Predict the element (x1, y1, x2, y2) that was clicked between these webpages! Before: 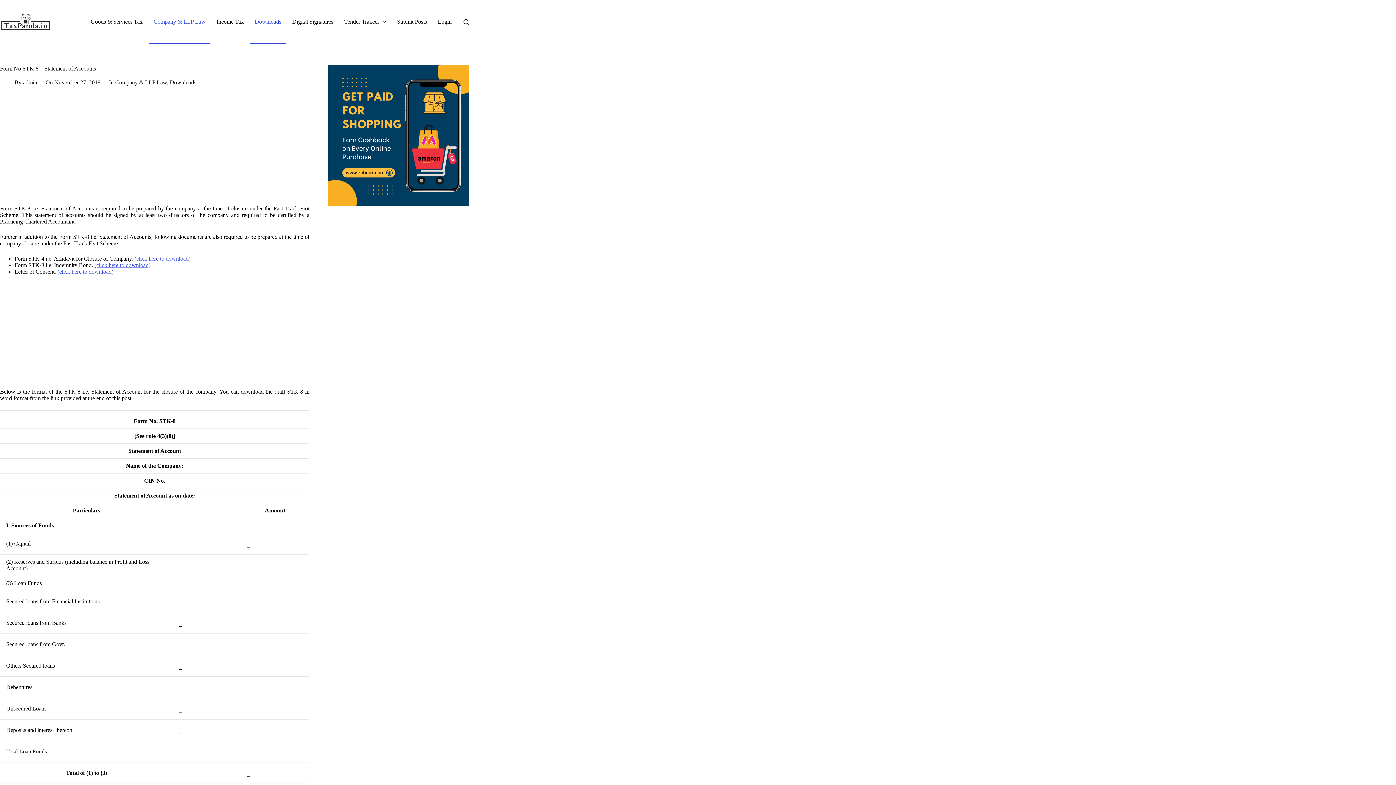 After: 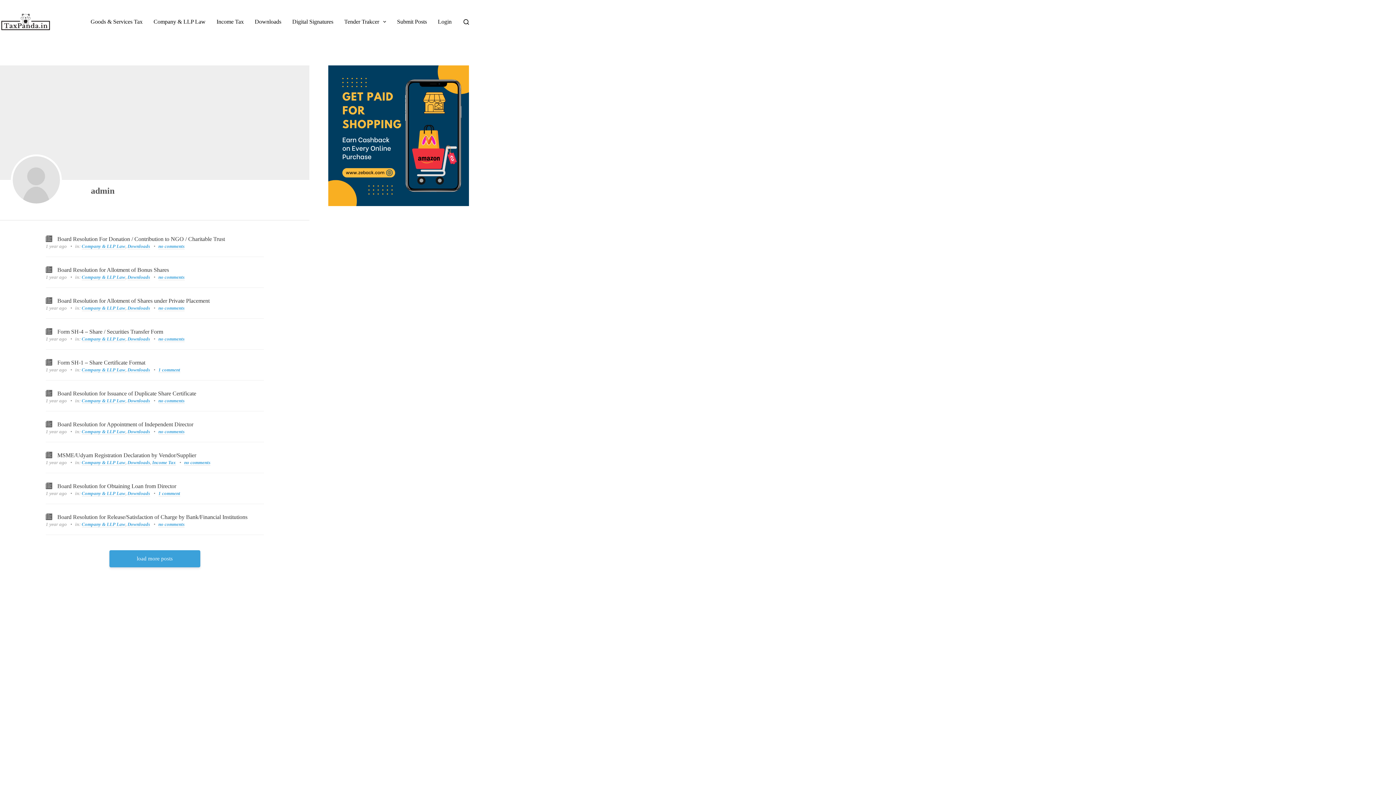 Action: label: admin bbox: (23, 79, 37, 85)